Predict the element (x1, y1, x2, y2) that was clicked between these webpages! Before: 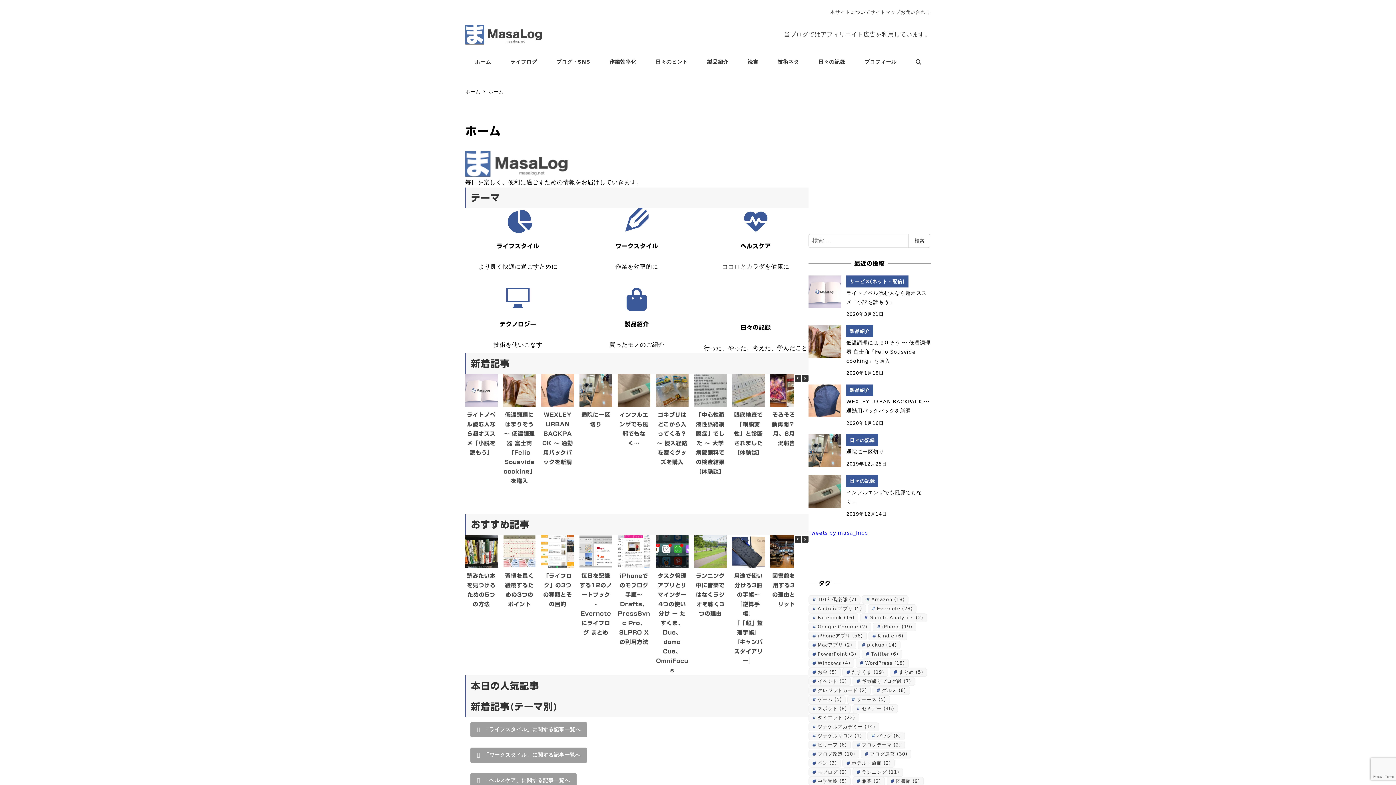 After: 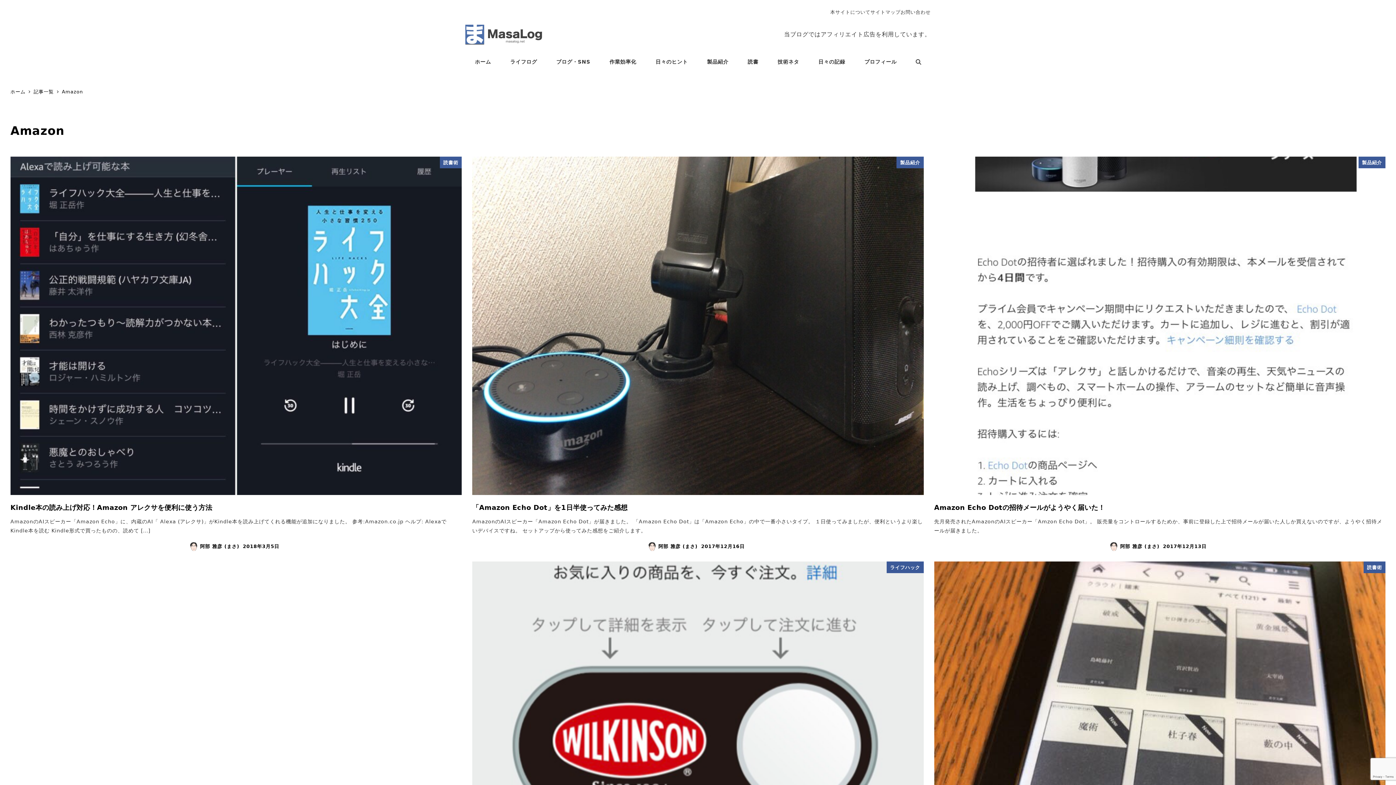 Action: bbox: (862, 595, 908, 604) label: Amazon (18個の項目)